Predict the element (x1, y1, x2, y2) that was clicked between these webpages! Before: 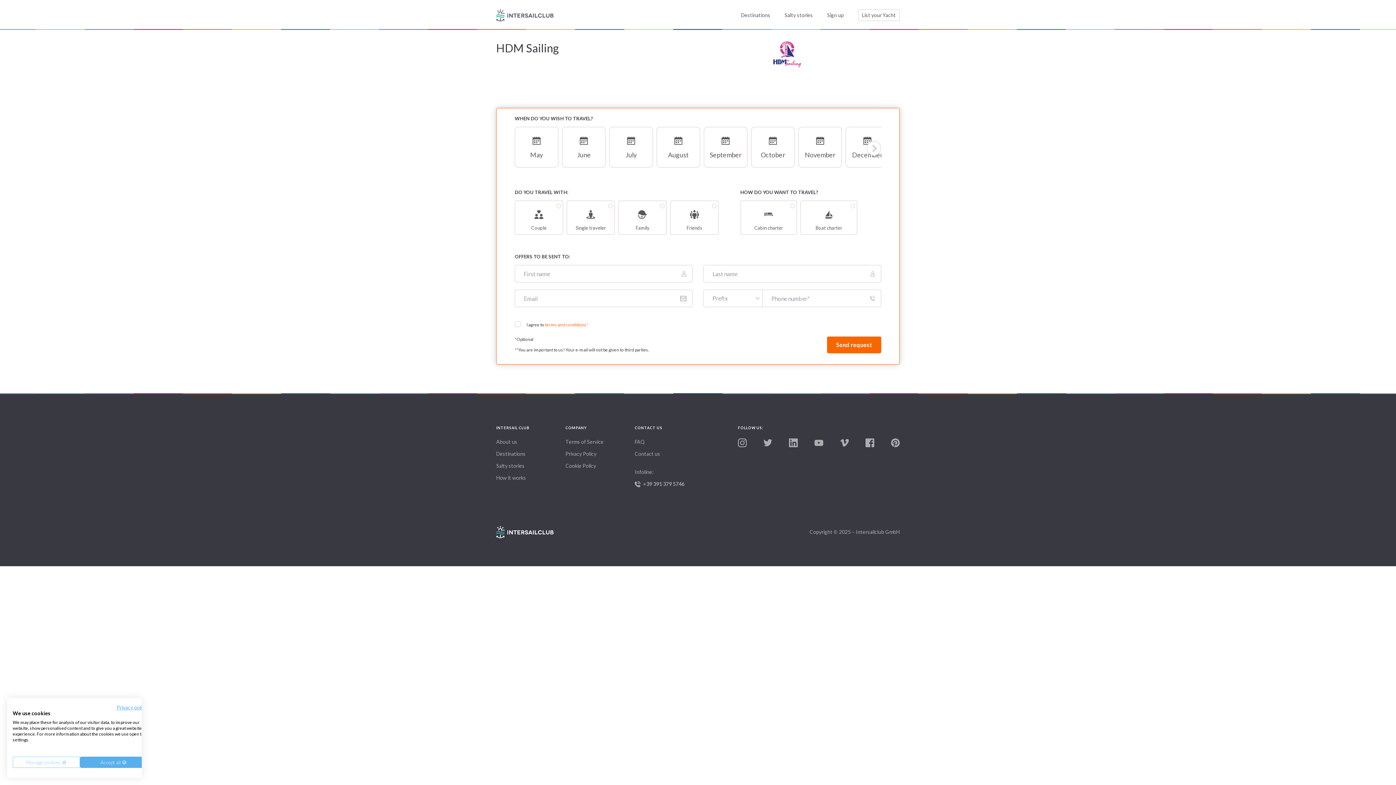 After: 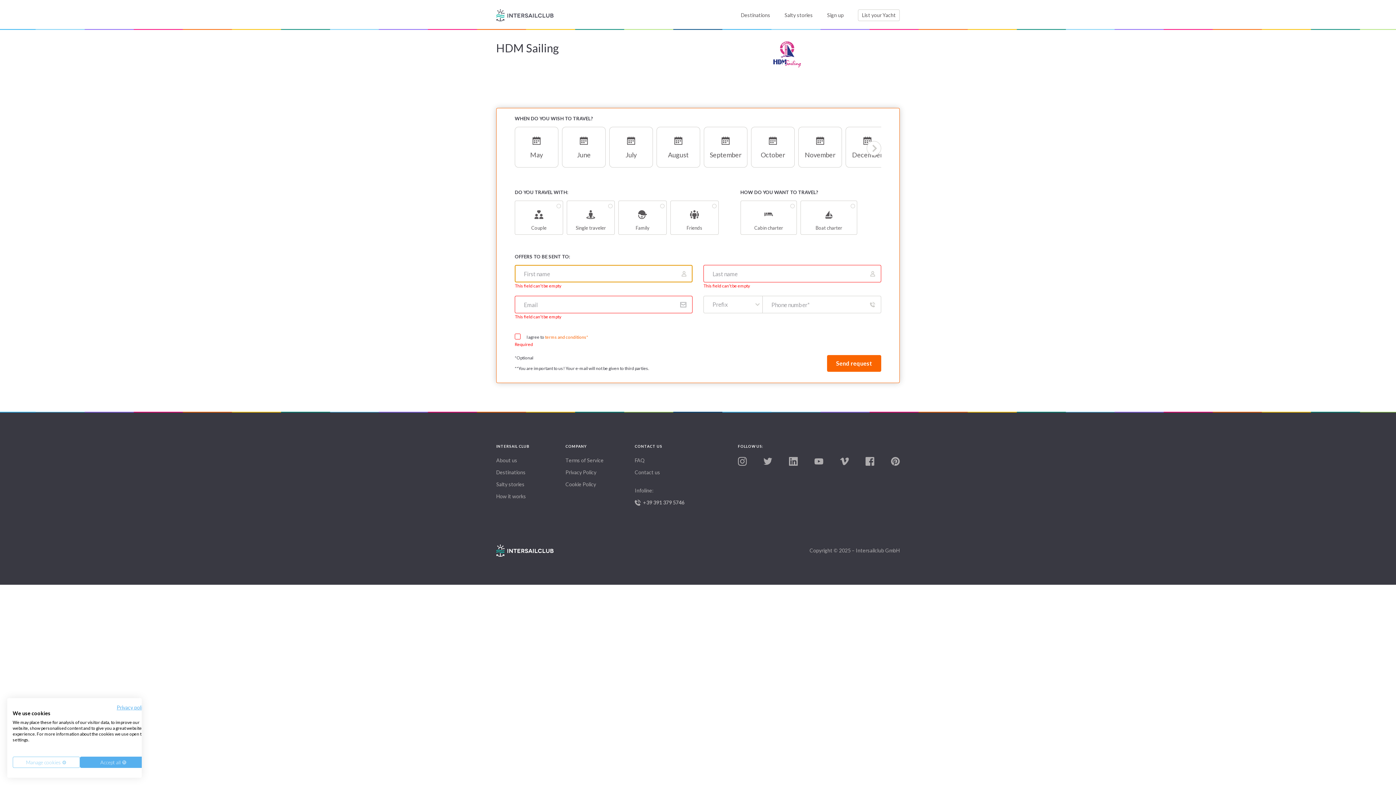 Action: label: Send request bbox: (827, 336, 881, 353)